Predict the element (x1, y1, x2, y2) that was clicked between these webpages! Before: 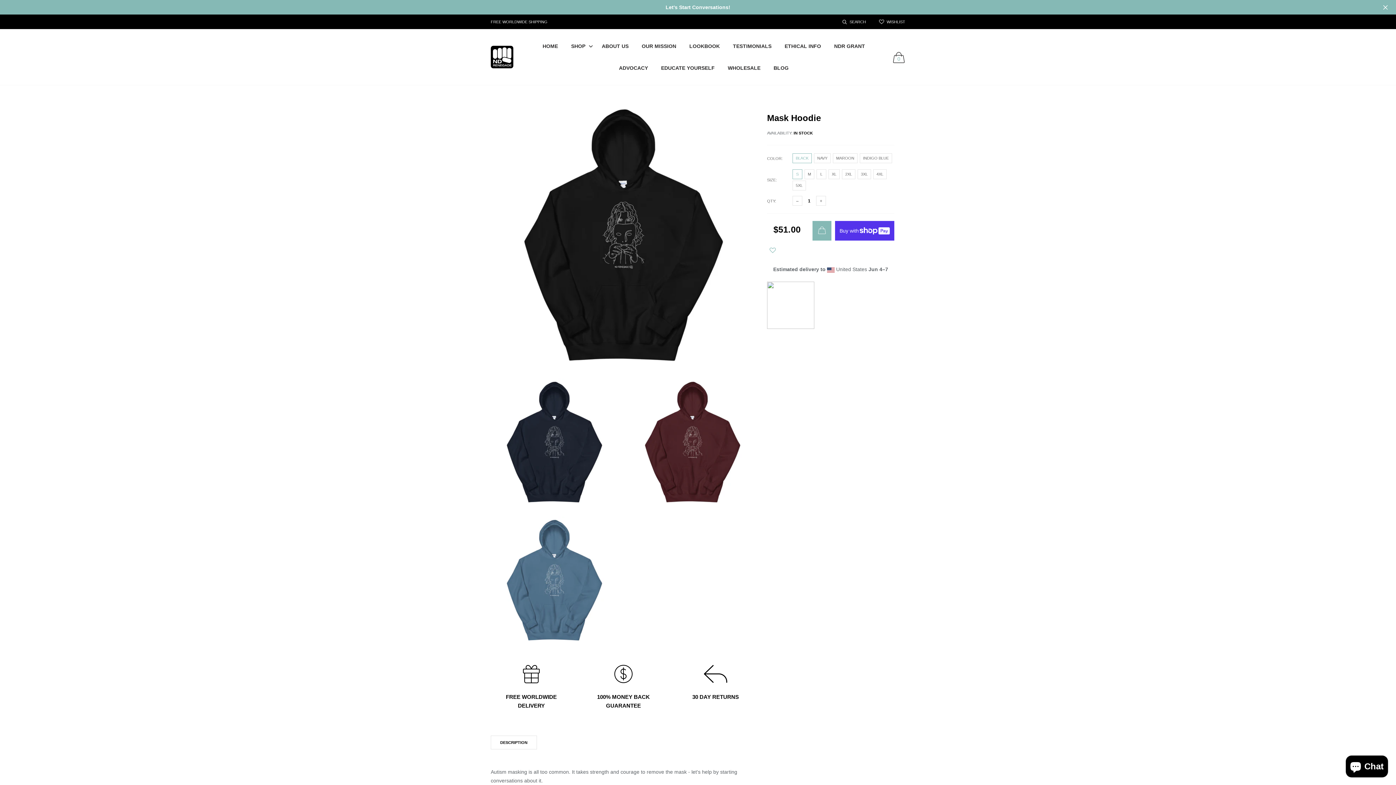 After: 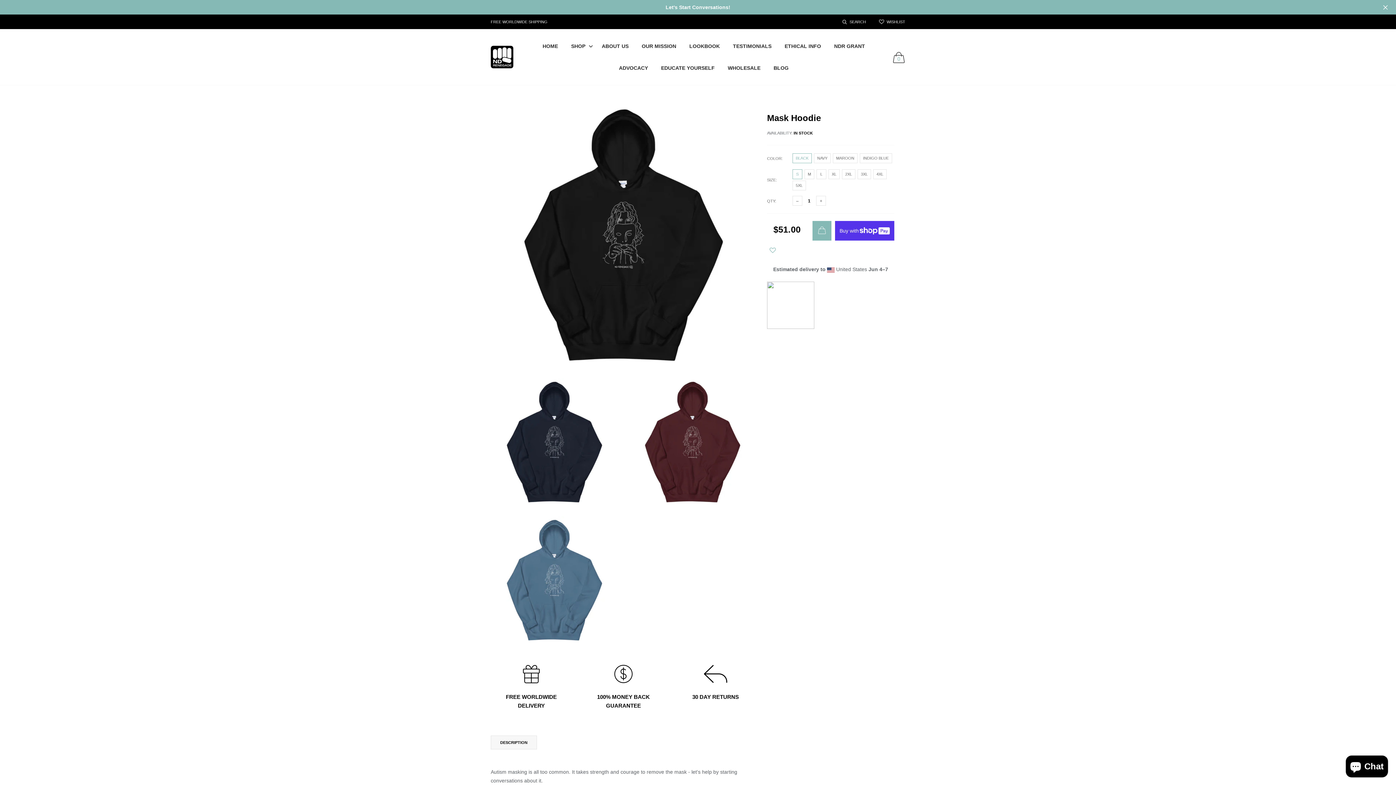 Action: bbox: (490, 736, 537, 749) label: DESCRIPTION